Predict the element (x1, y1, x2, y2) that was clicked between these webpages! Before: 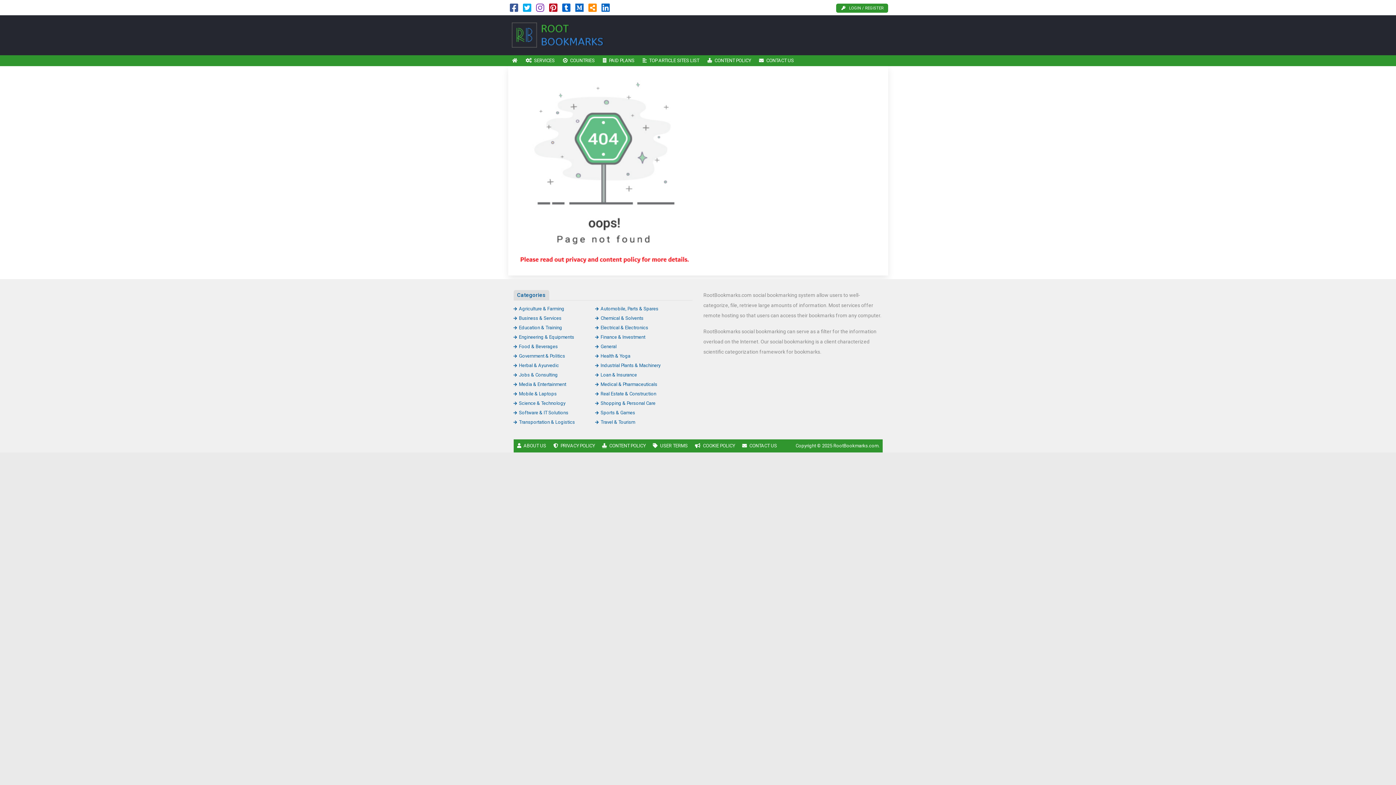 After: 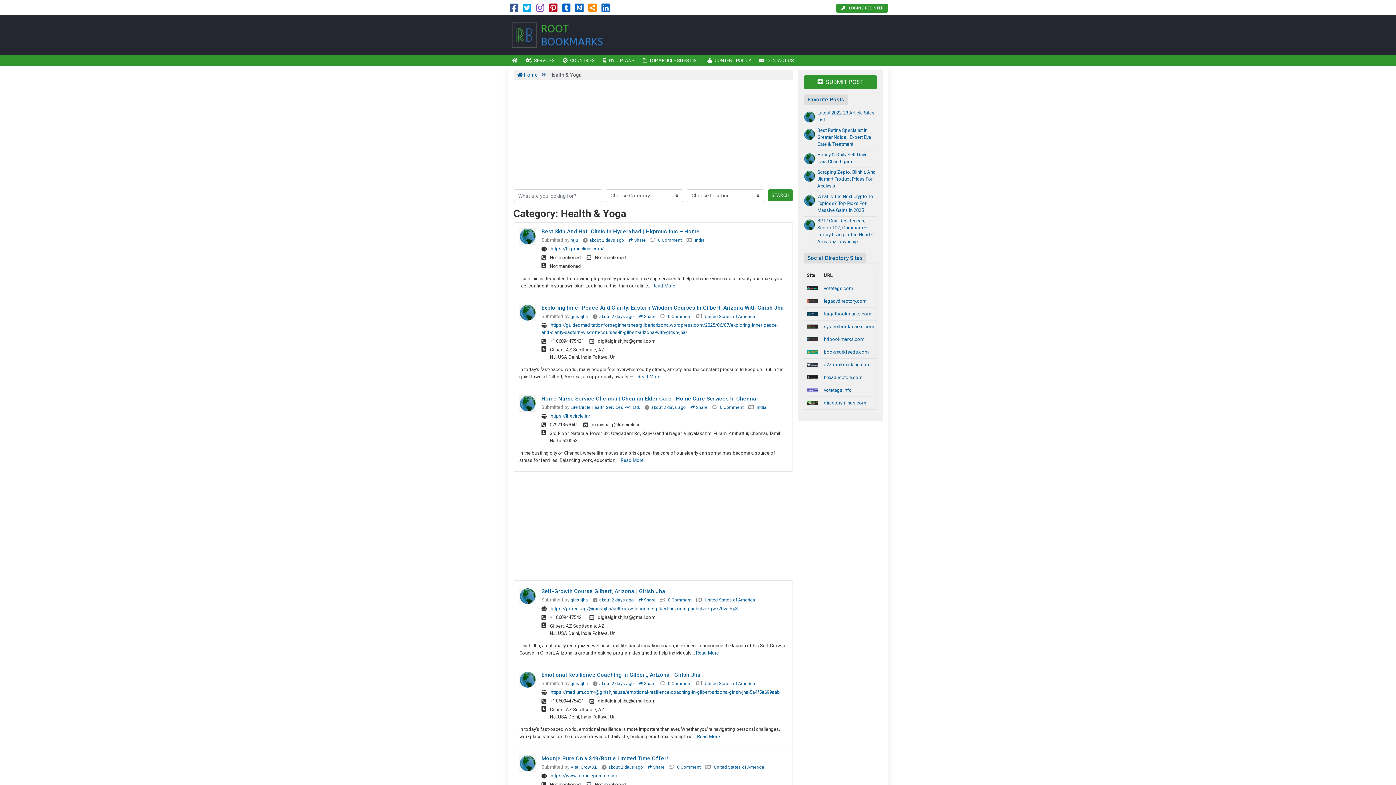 Action: bbox: (595, 353, 630, 358) label: Health & Yoga